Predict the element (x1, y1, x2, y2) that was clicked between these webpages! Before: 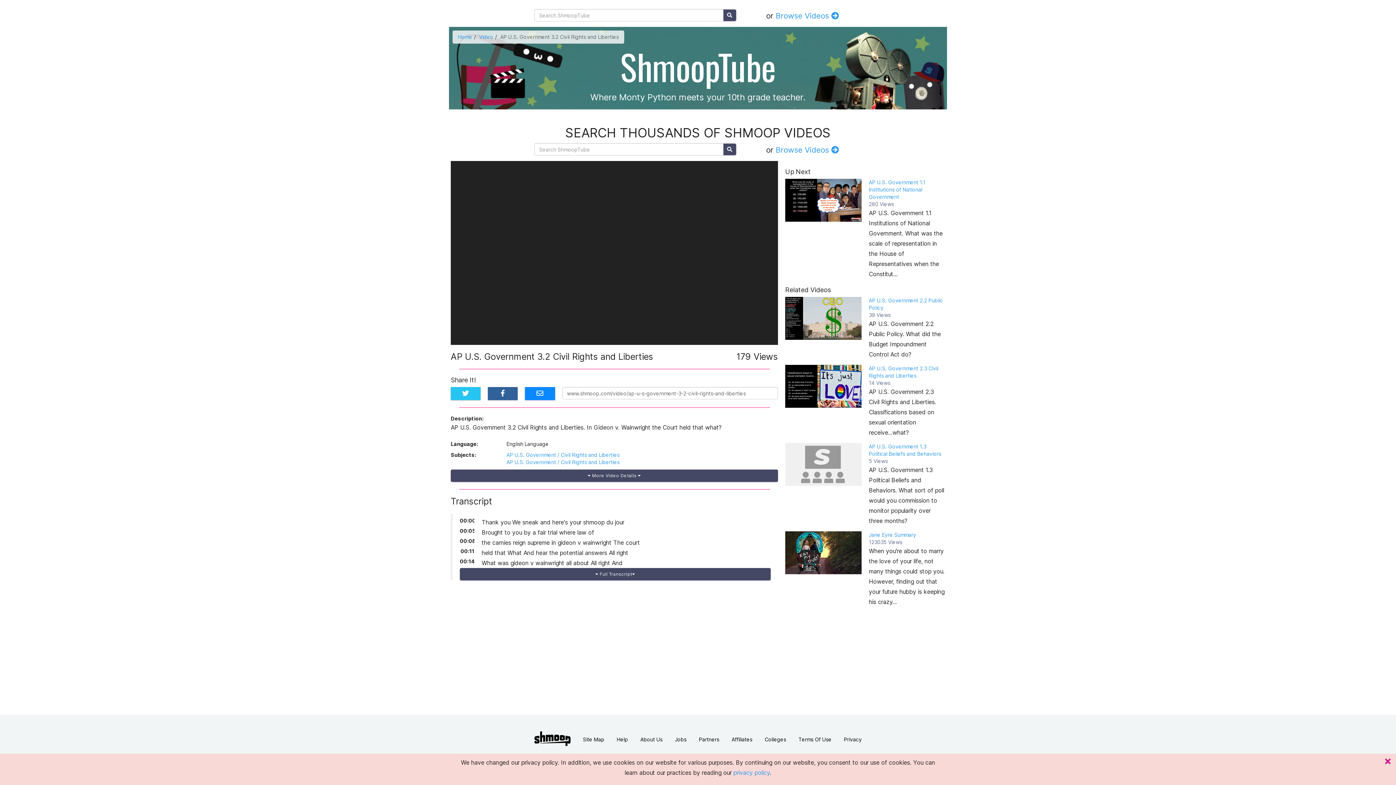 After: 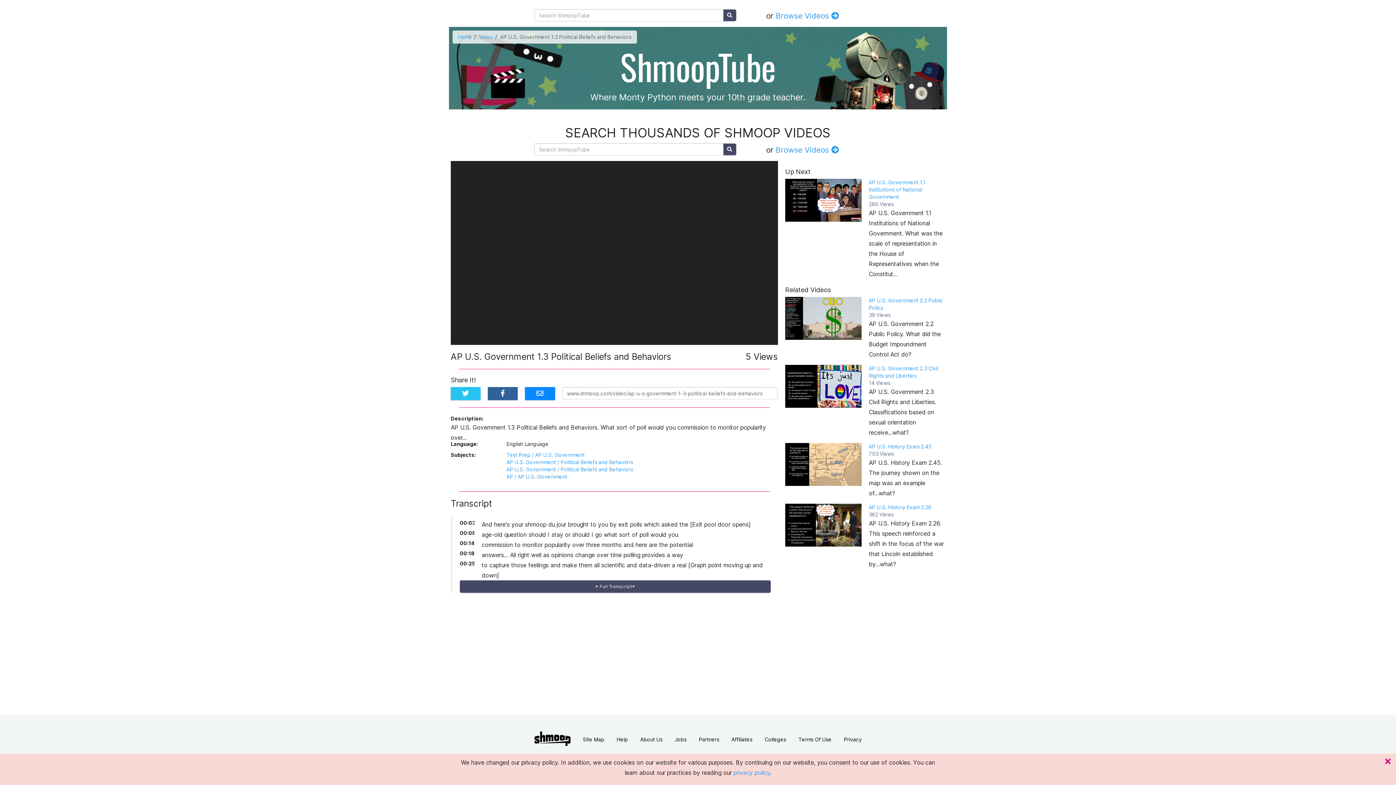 Action: bbox: (785, 443, 861, 486)